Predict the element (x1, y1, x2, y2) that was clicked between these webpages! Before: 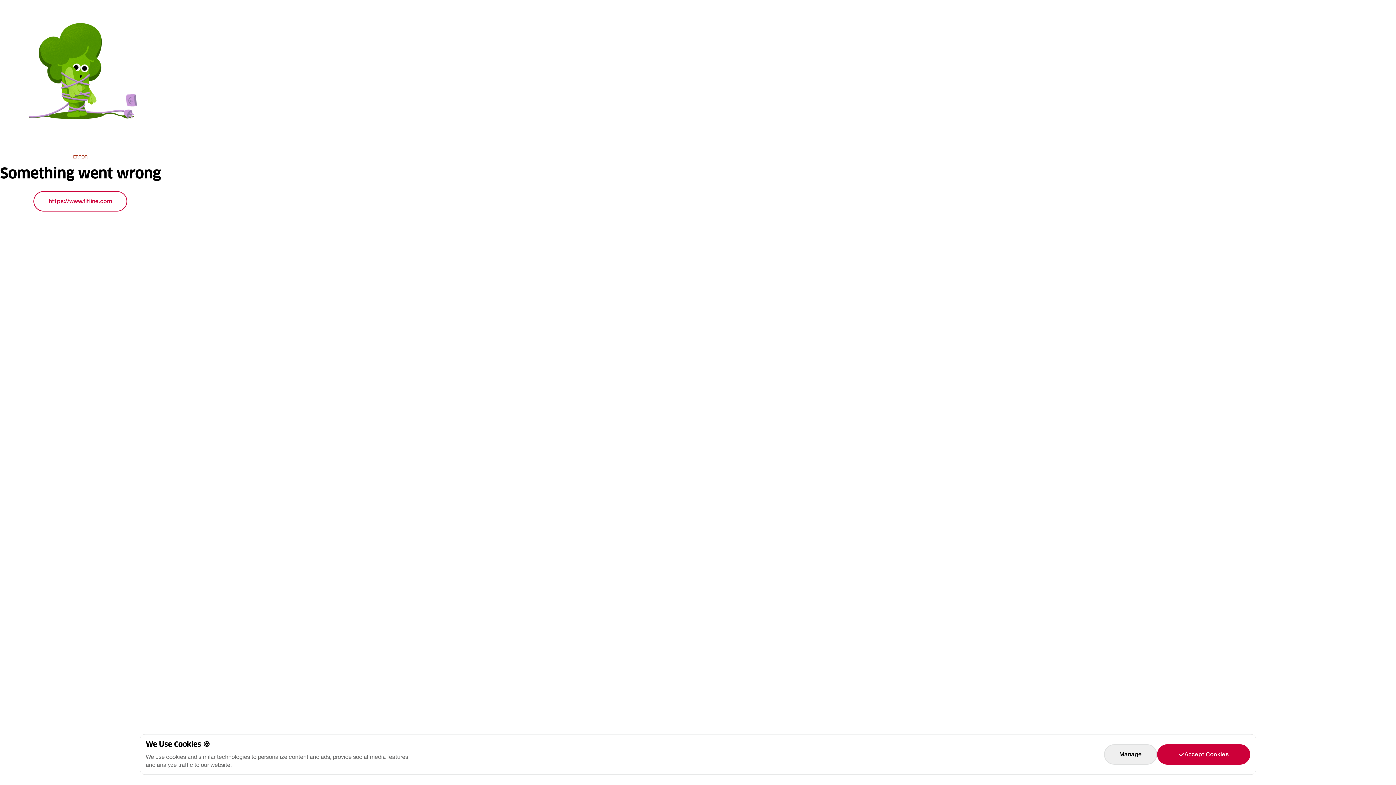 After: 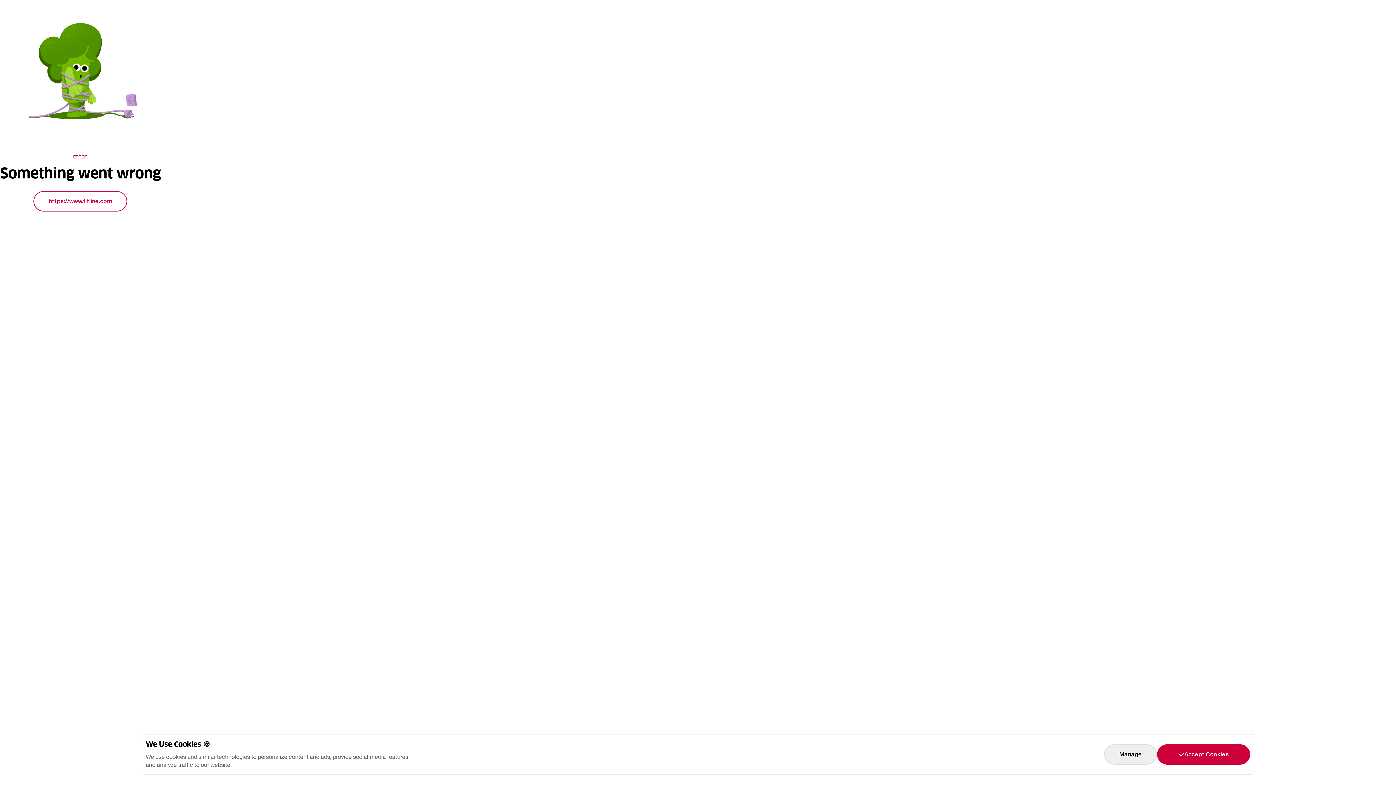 Action: bbox: (33, 191, 127, 211) label: https://www.fitline.com